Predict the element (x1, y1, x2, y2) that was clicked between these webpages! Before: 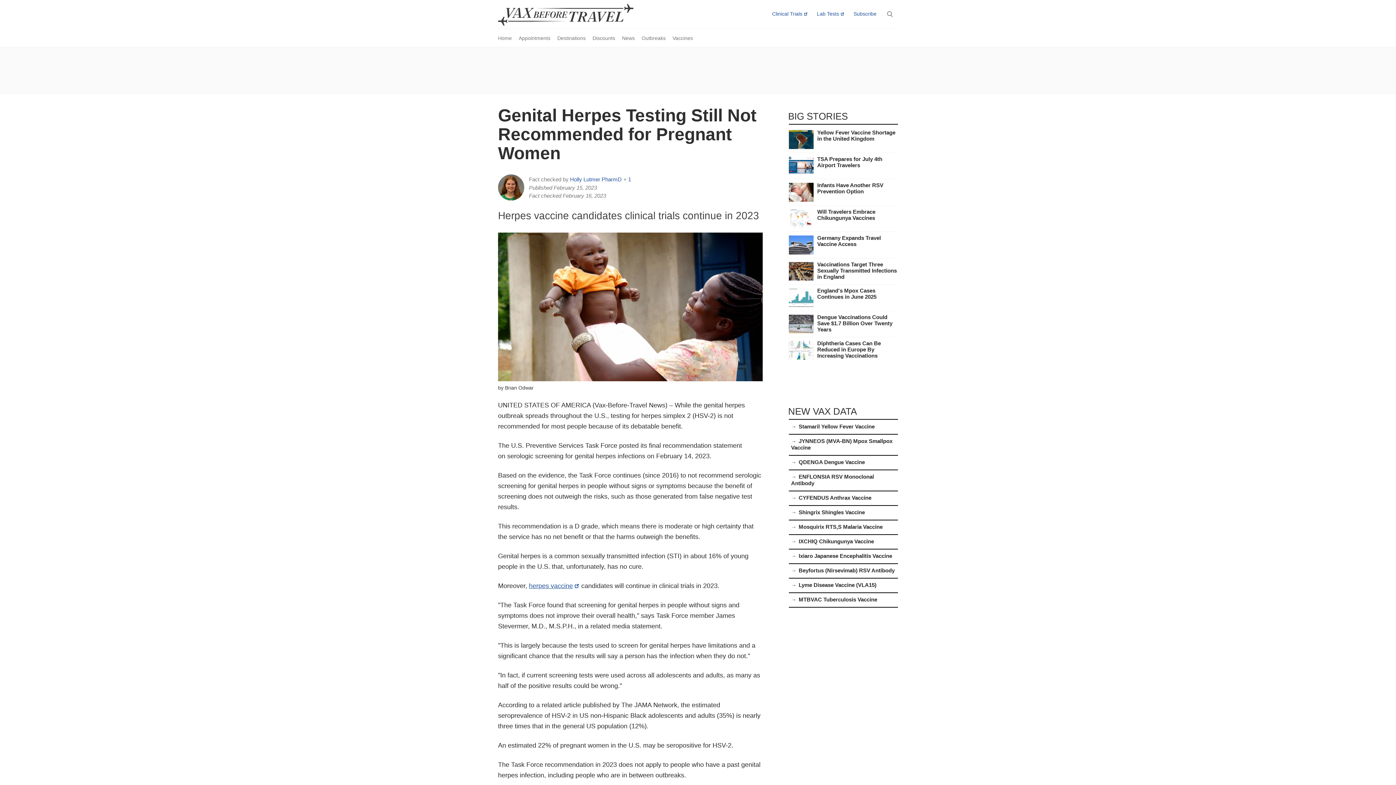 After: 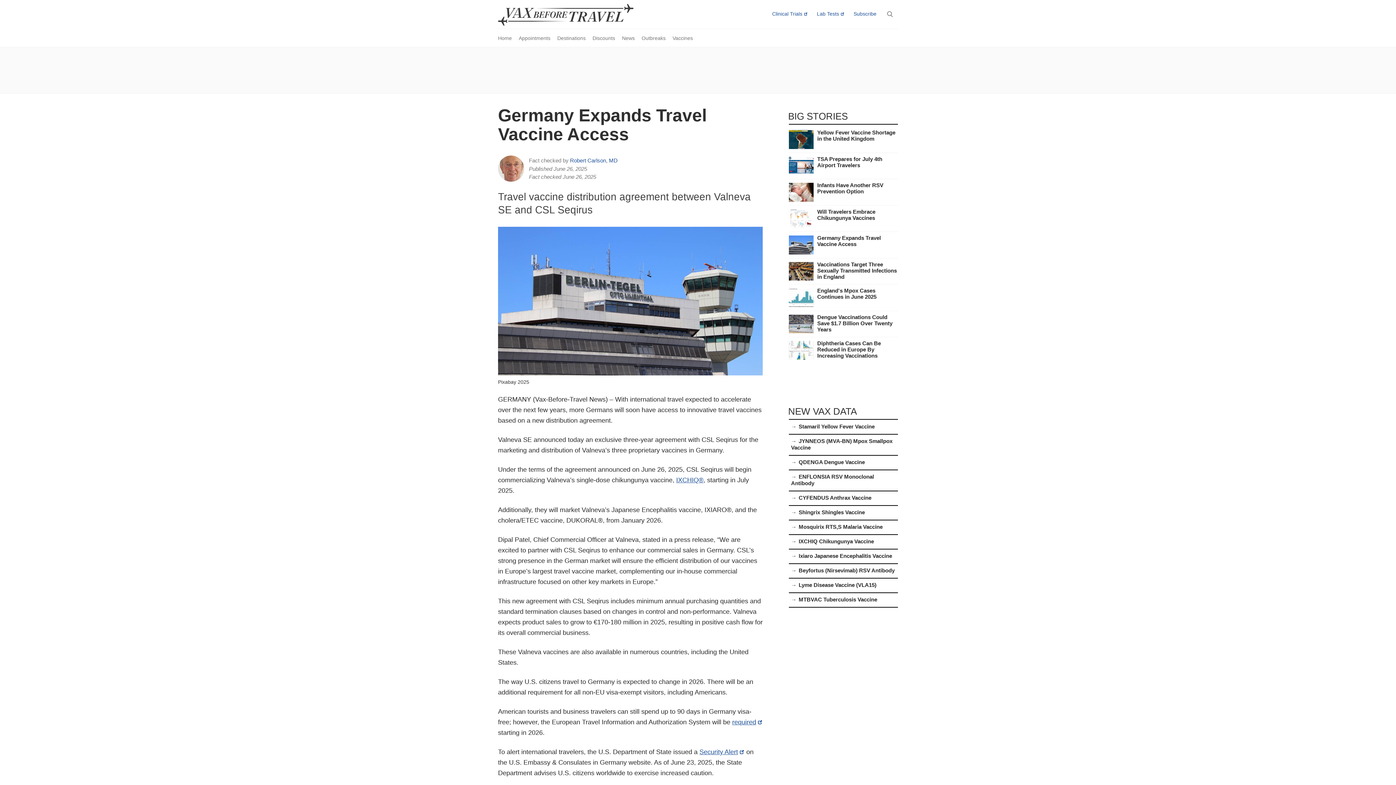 Action: label: Germany Expands Travel Vaccine Access bbox: (817, 234, 881, 247)